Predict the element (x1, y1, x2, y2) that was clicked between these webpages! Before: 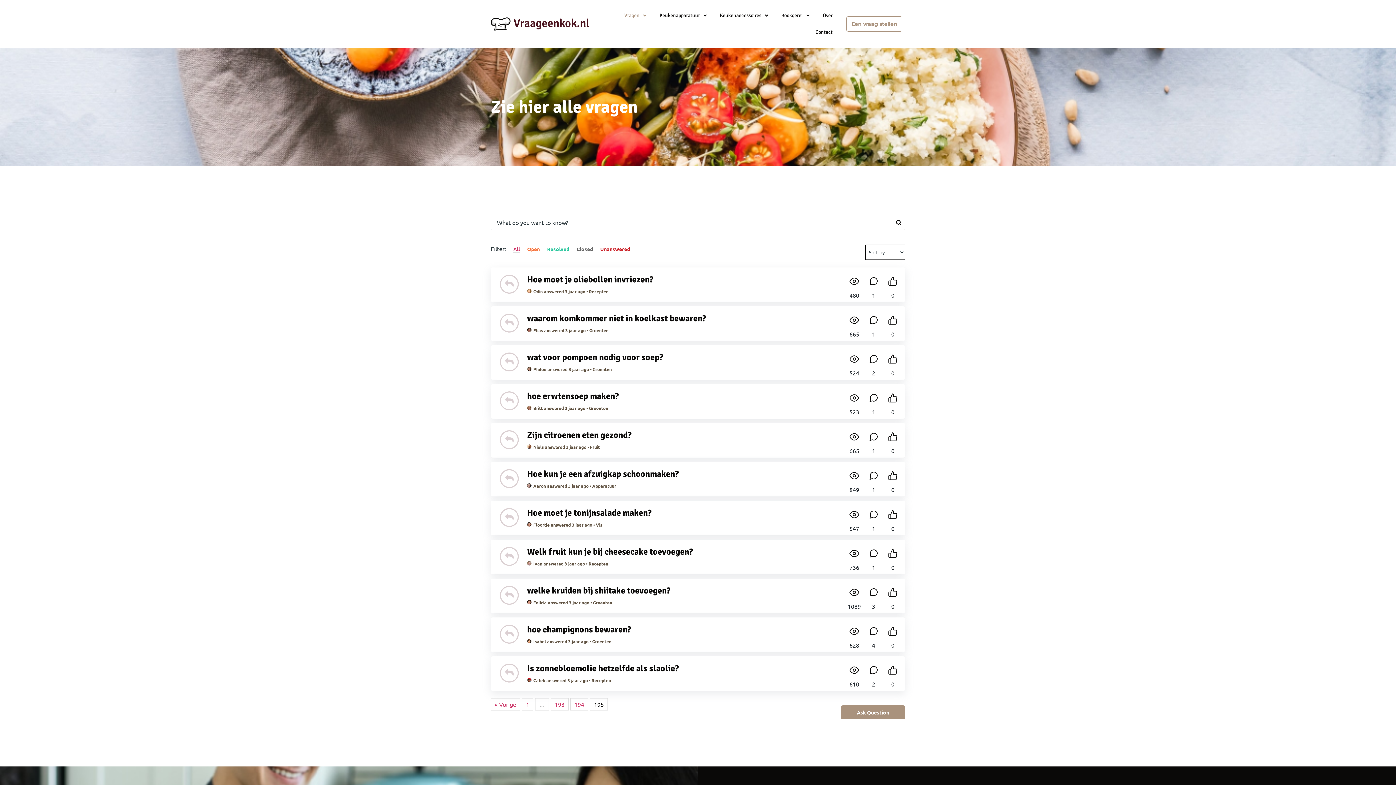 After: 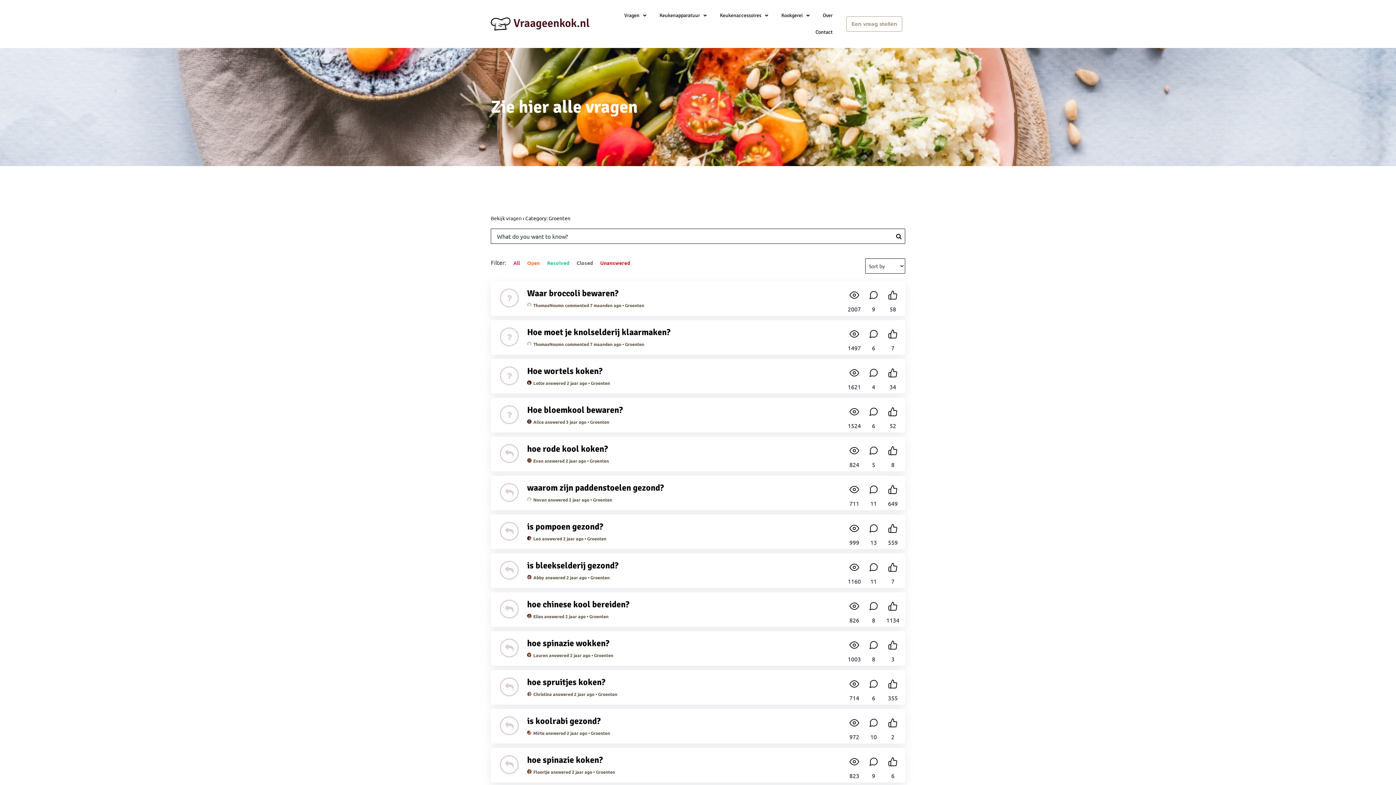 Action: bbox: (592, 638, 611, 644) label: Groenten